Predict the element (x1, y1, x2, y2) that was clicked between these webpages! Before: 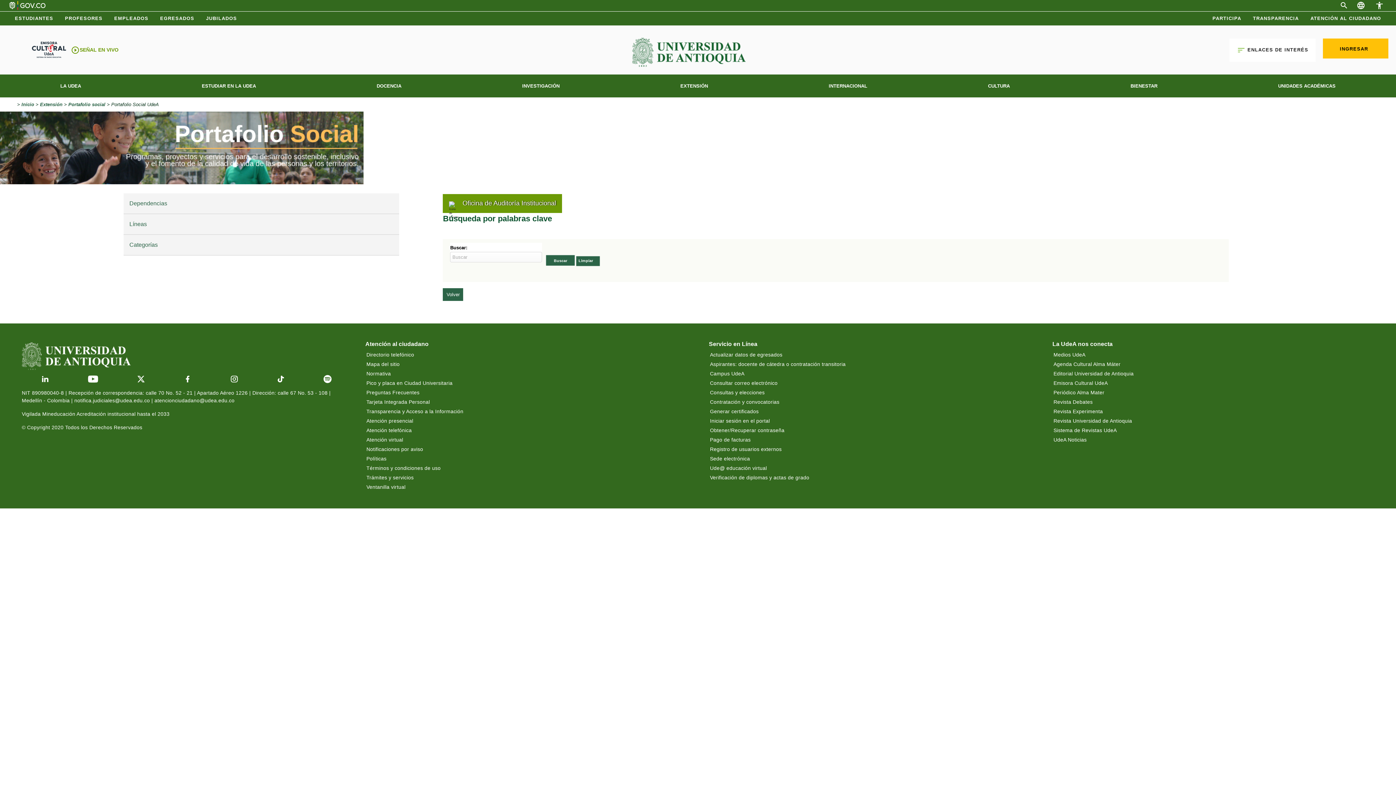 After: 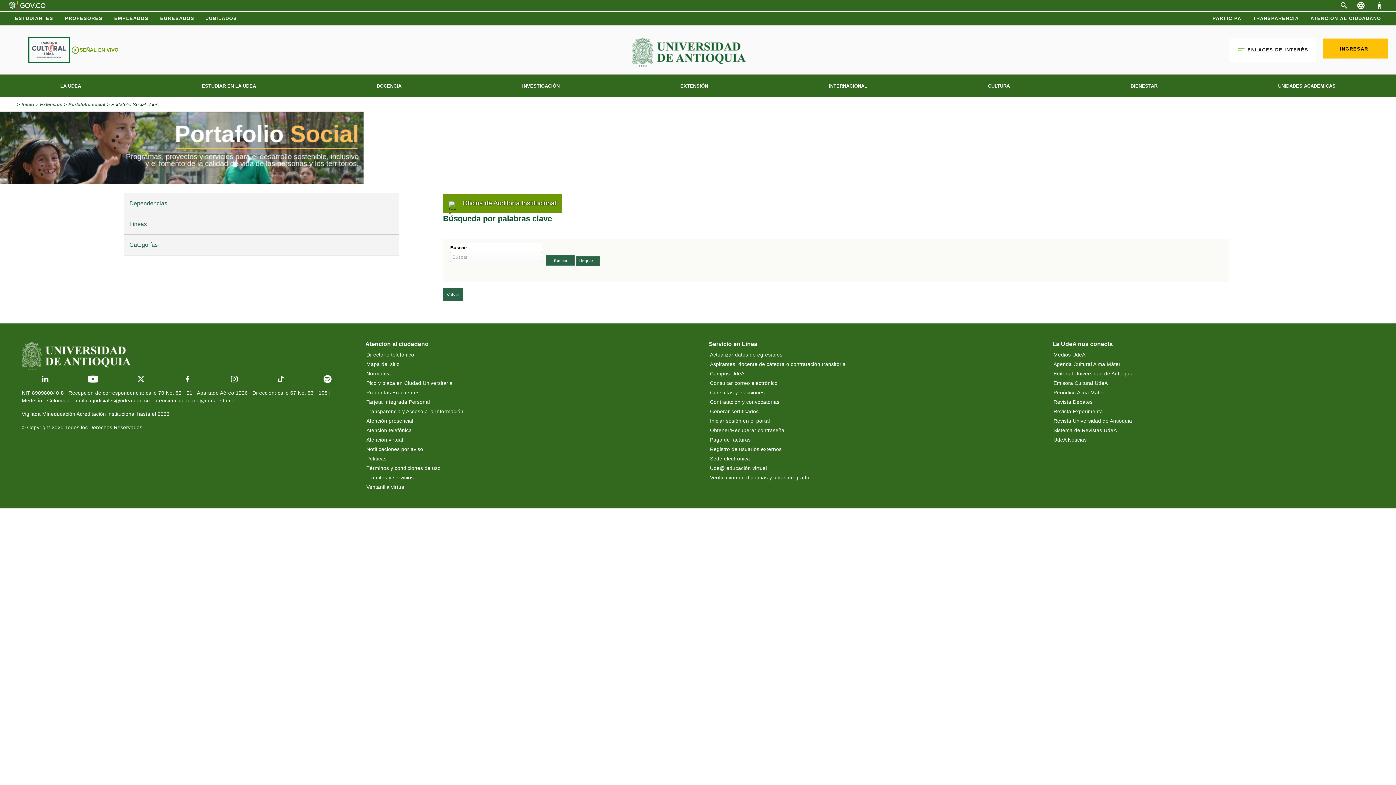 Action: bbox: (29, 37, 68, 62)